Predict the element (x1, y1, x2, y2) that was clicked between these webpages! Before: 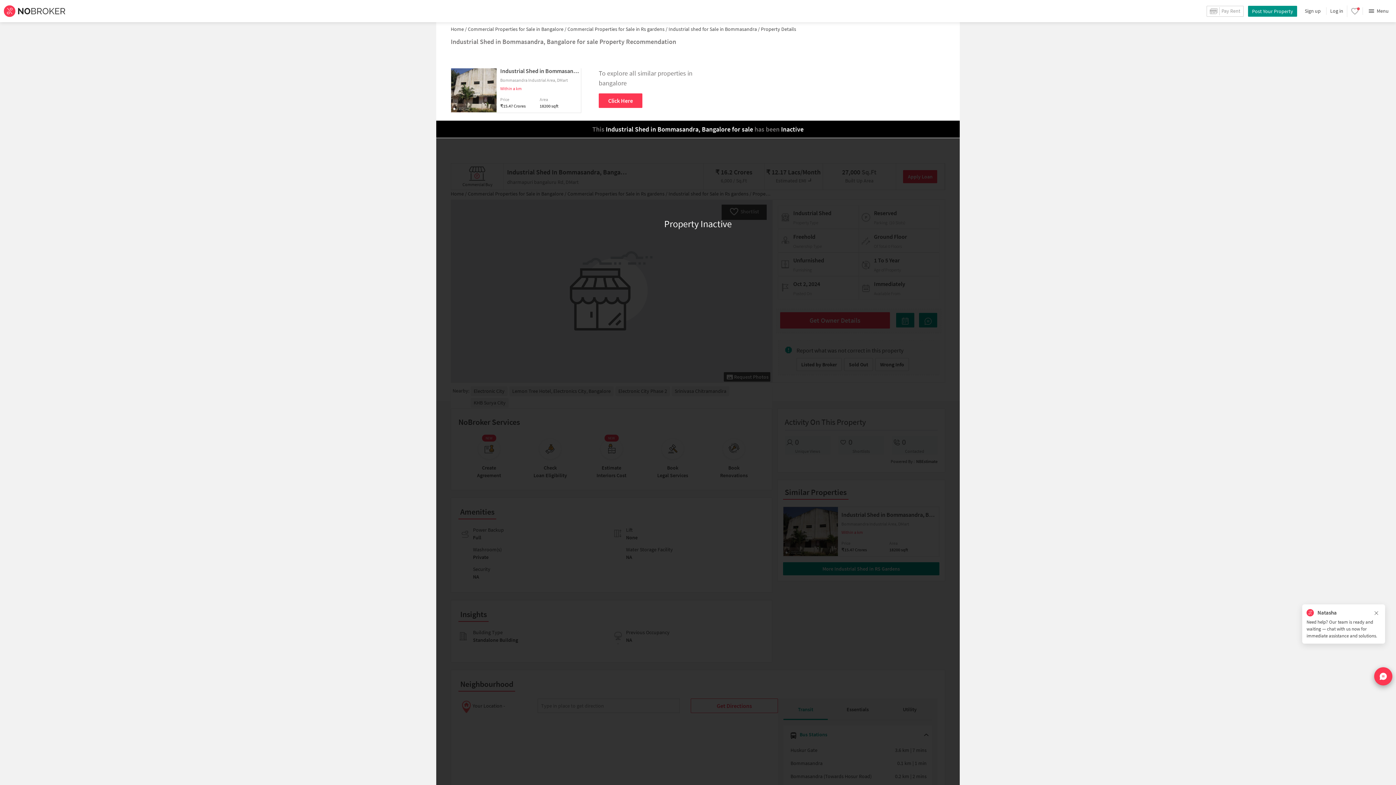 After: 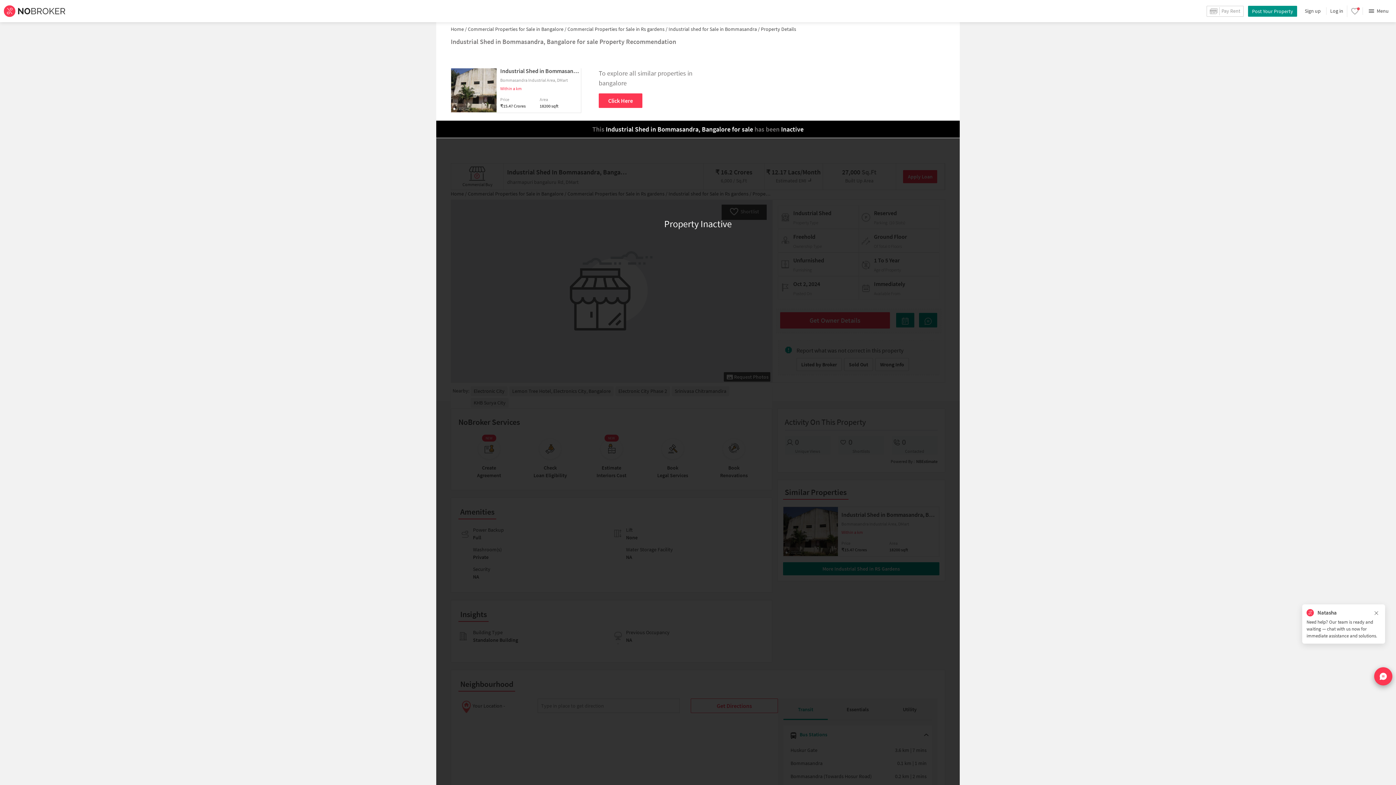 Action: bbox: (566, 25, 667, 32) label:  Commercial Properties for Sale in Rs gardens /